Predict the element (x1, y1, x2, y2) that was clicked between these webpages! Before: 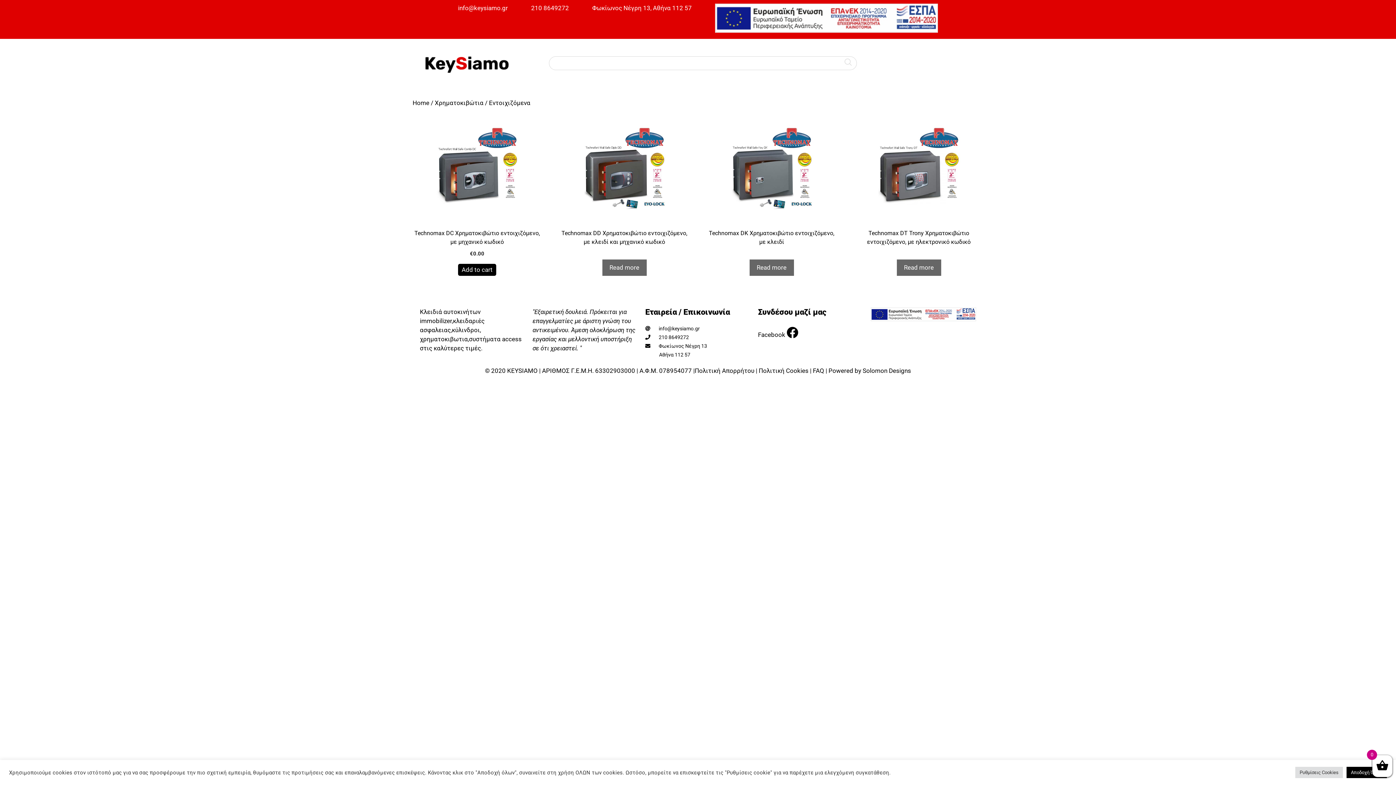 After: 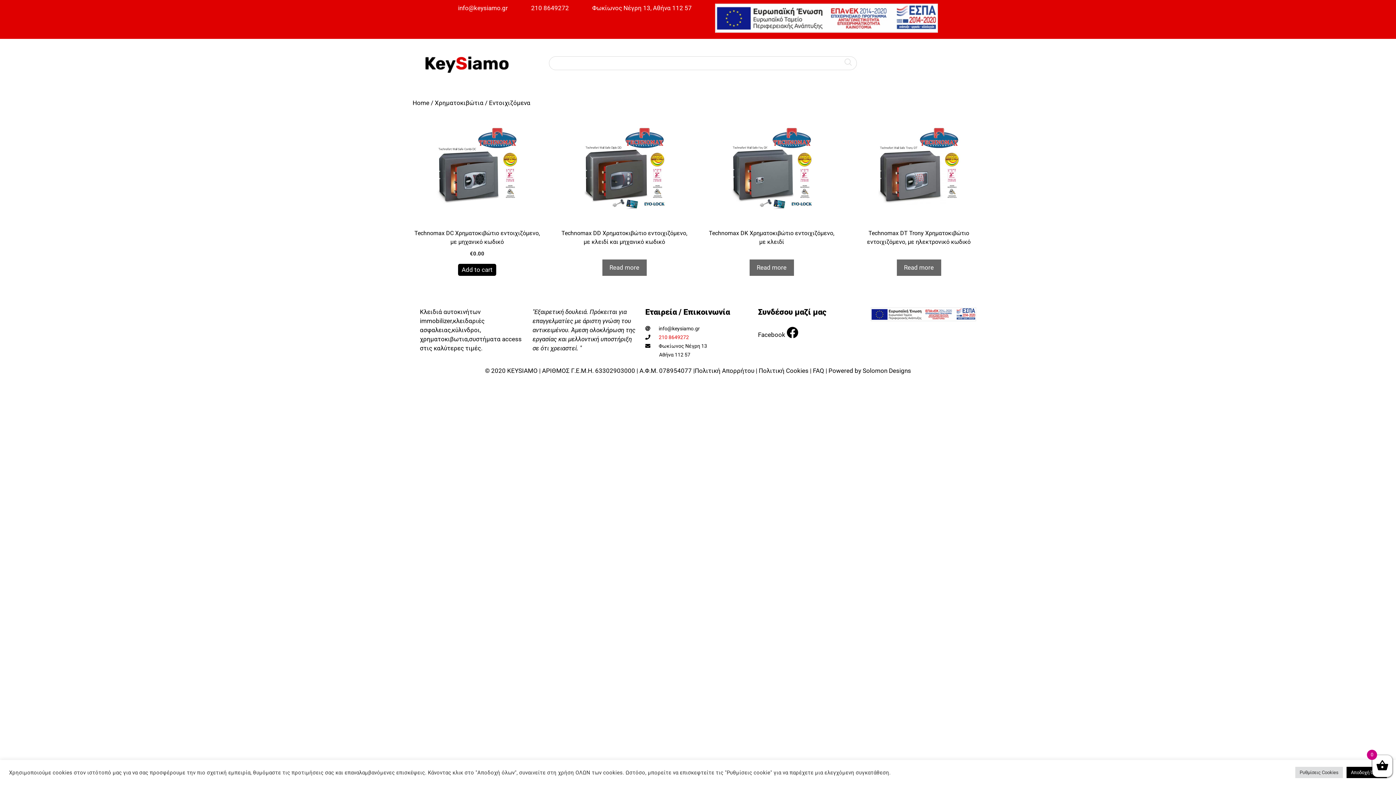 Action: label:  210 8649272 bbox: (657, 334, 689, 340)